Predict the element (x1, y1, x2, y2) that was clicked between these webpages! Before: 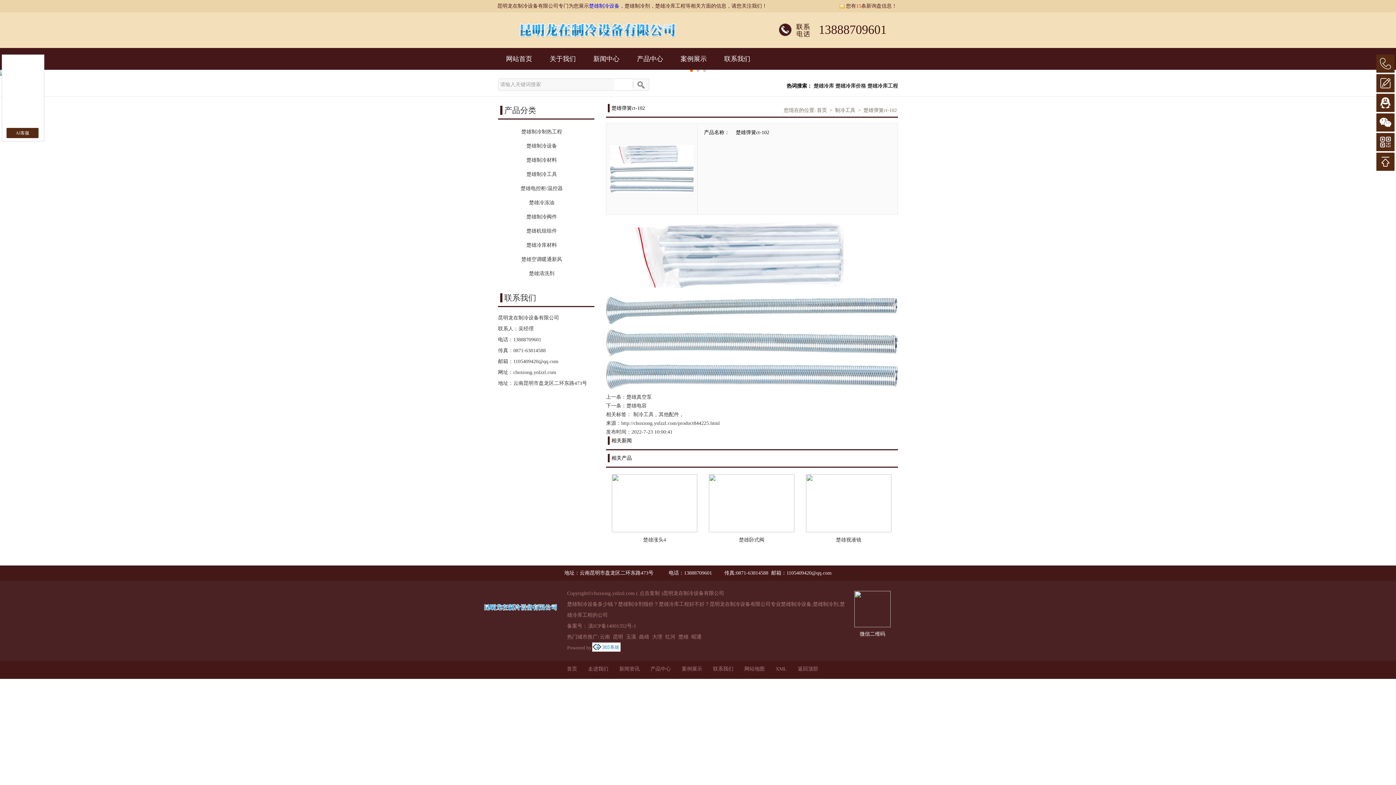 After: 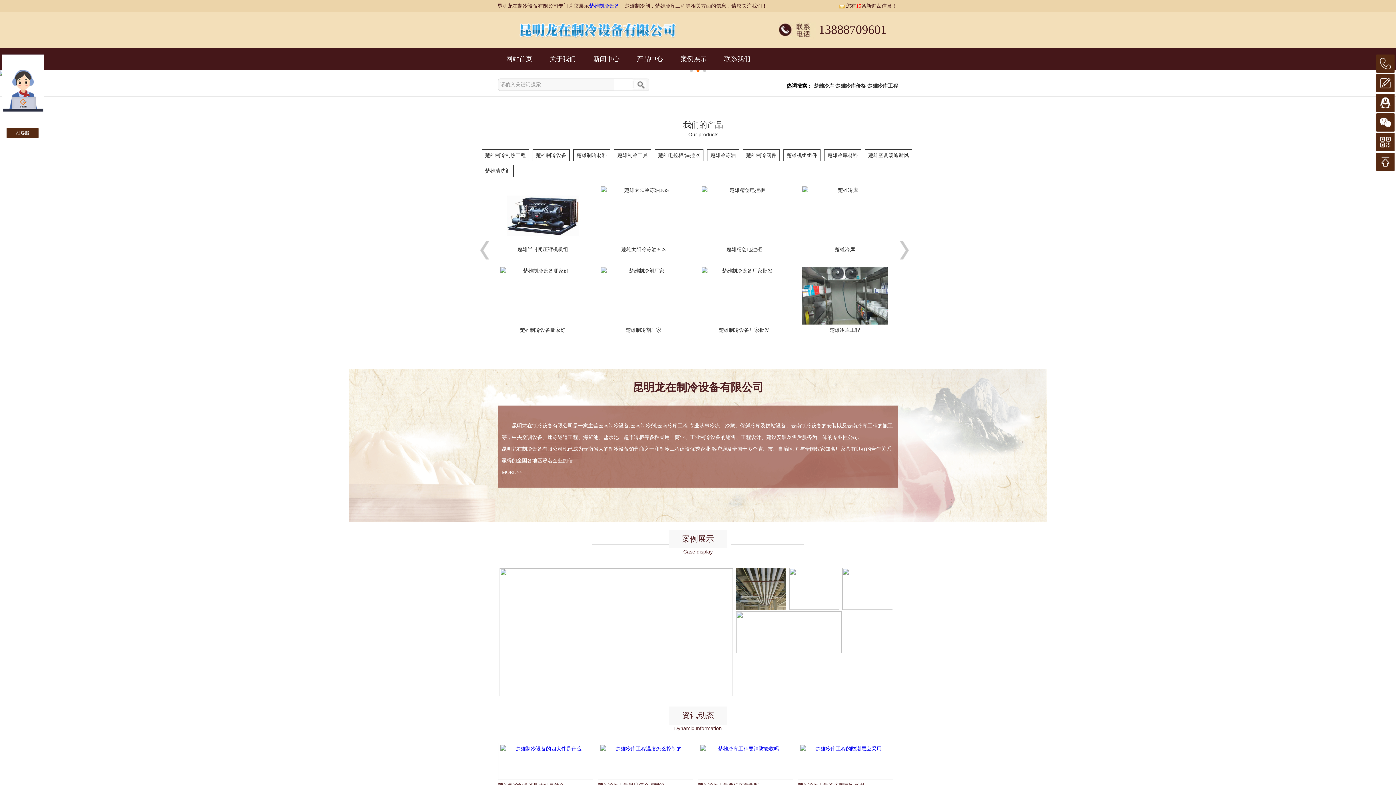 Action: label: 网站首页 bbox: (497, 48, 541, 69)